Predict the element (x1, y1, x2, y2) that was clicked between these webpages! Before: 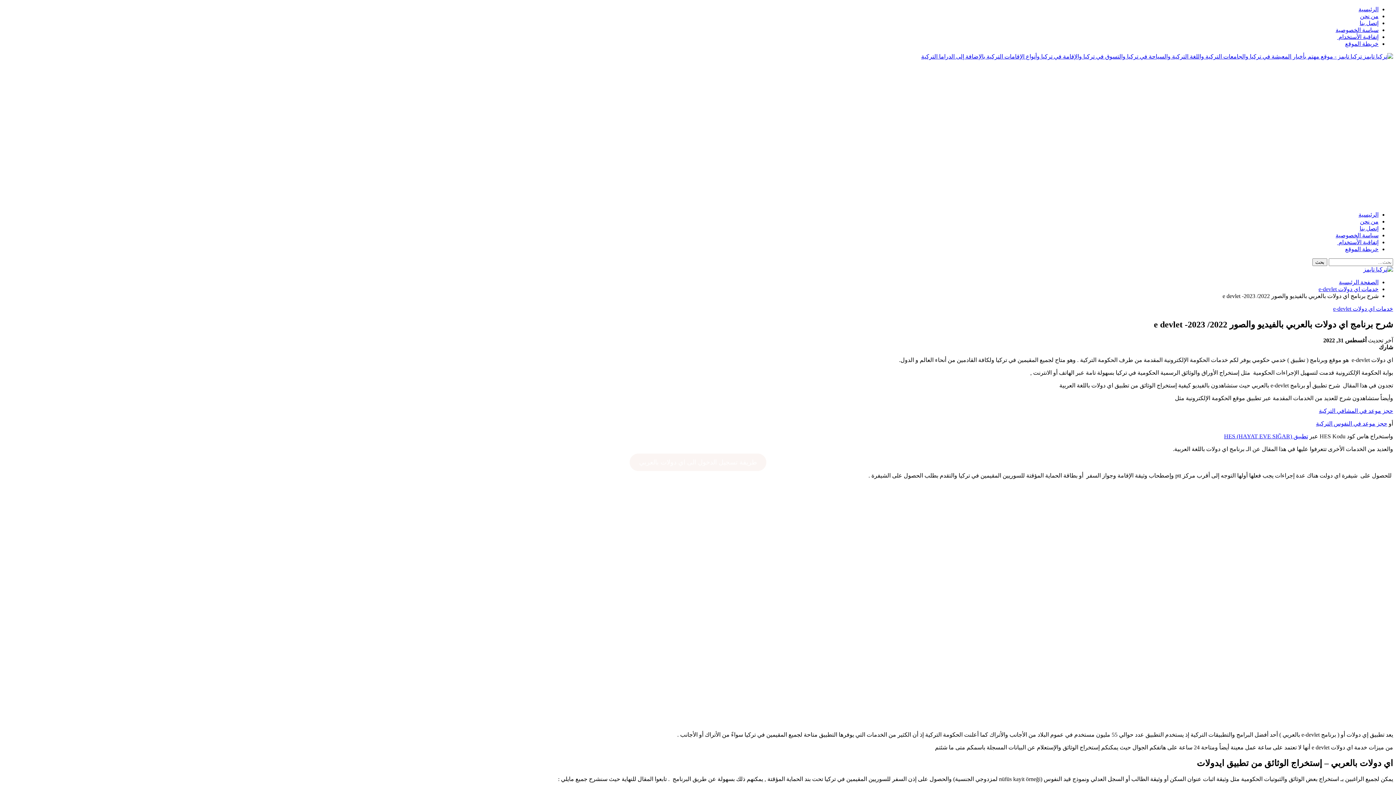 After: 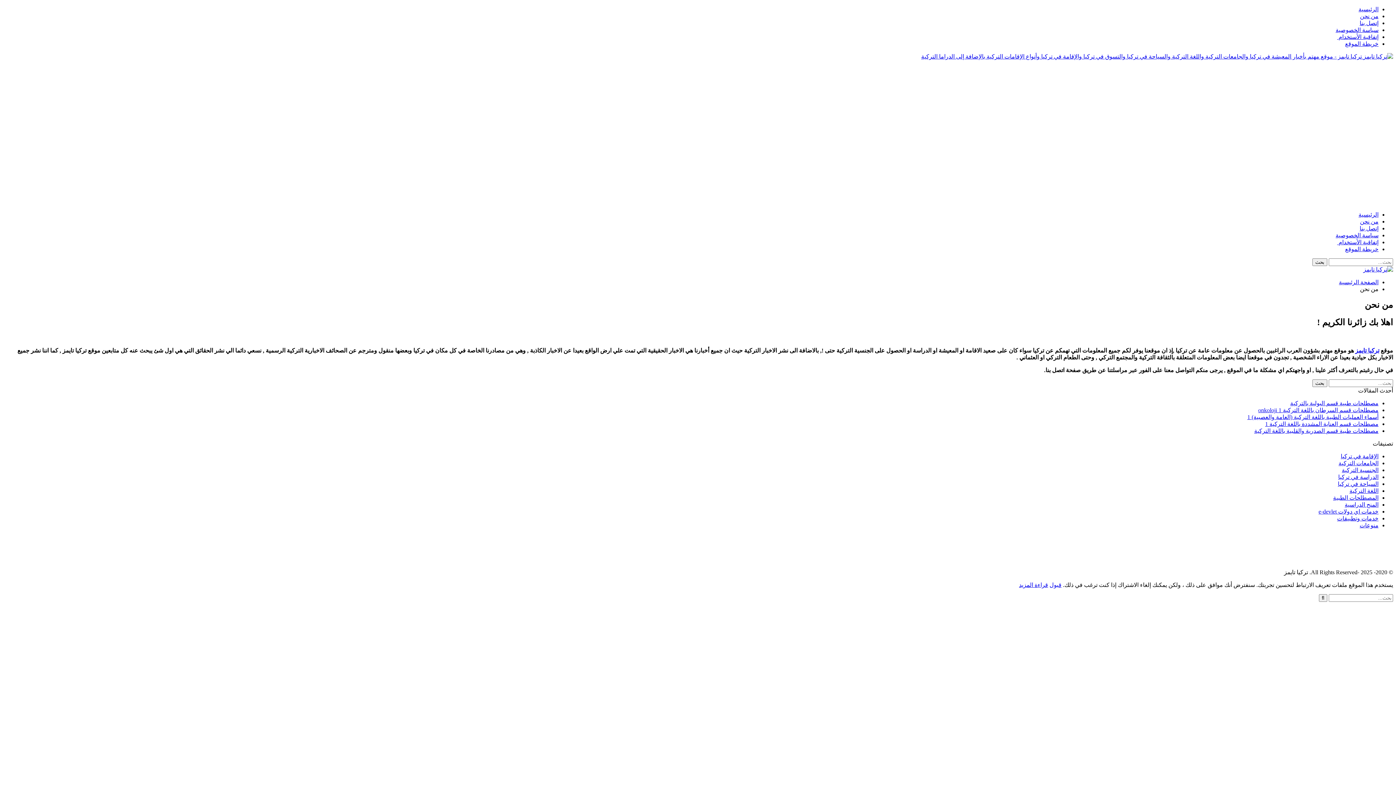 Action: bbox: (1360, 13, 1378, 19) label: من نحن